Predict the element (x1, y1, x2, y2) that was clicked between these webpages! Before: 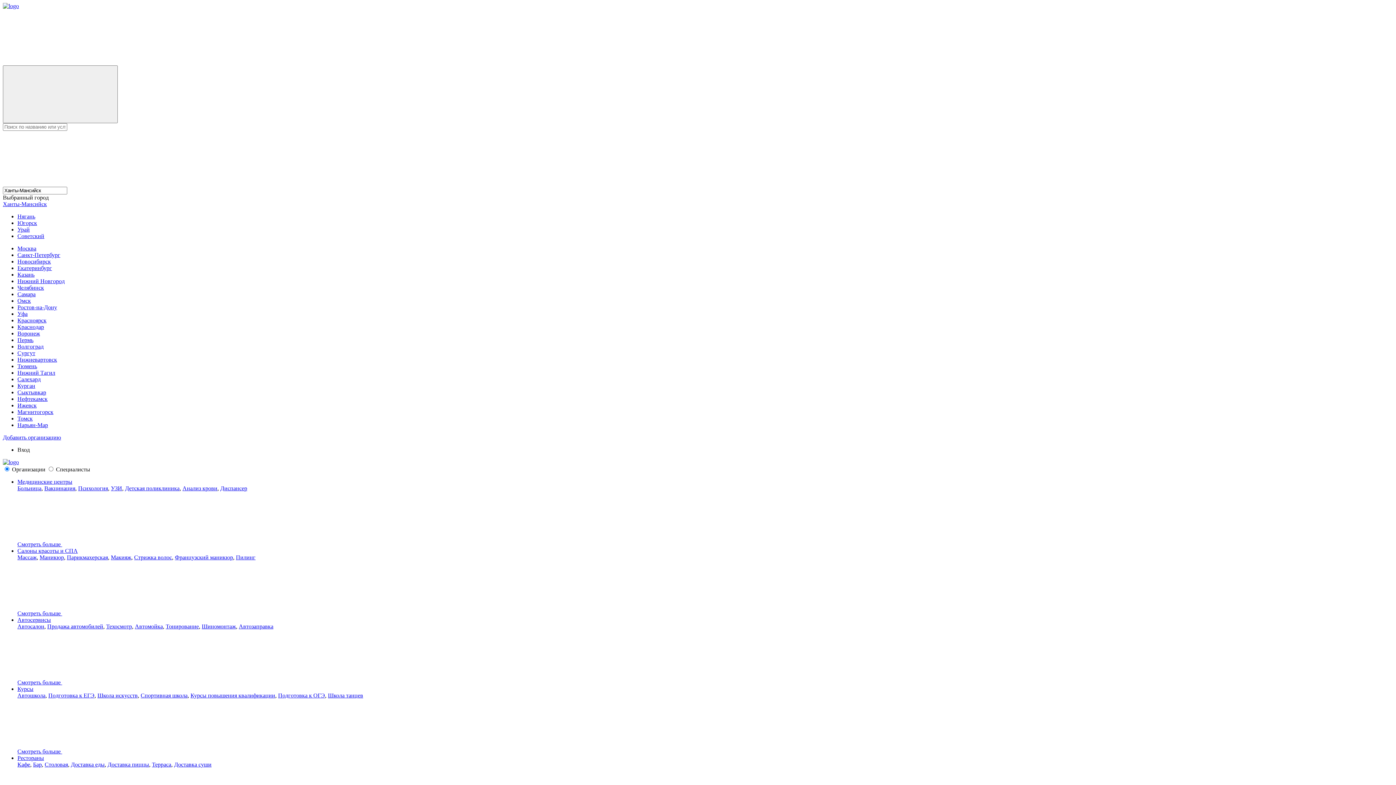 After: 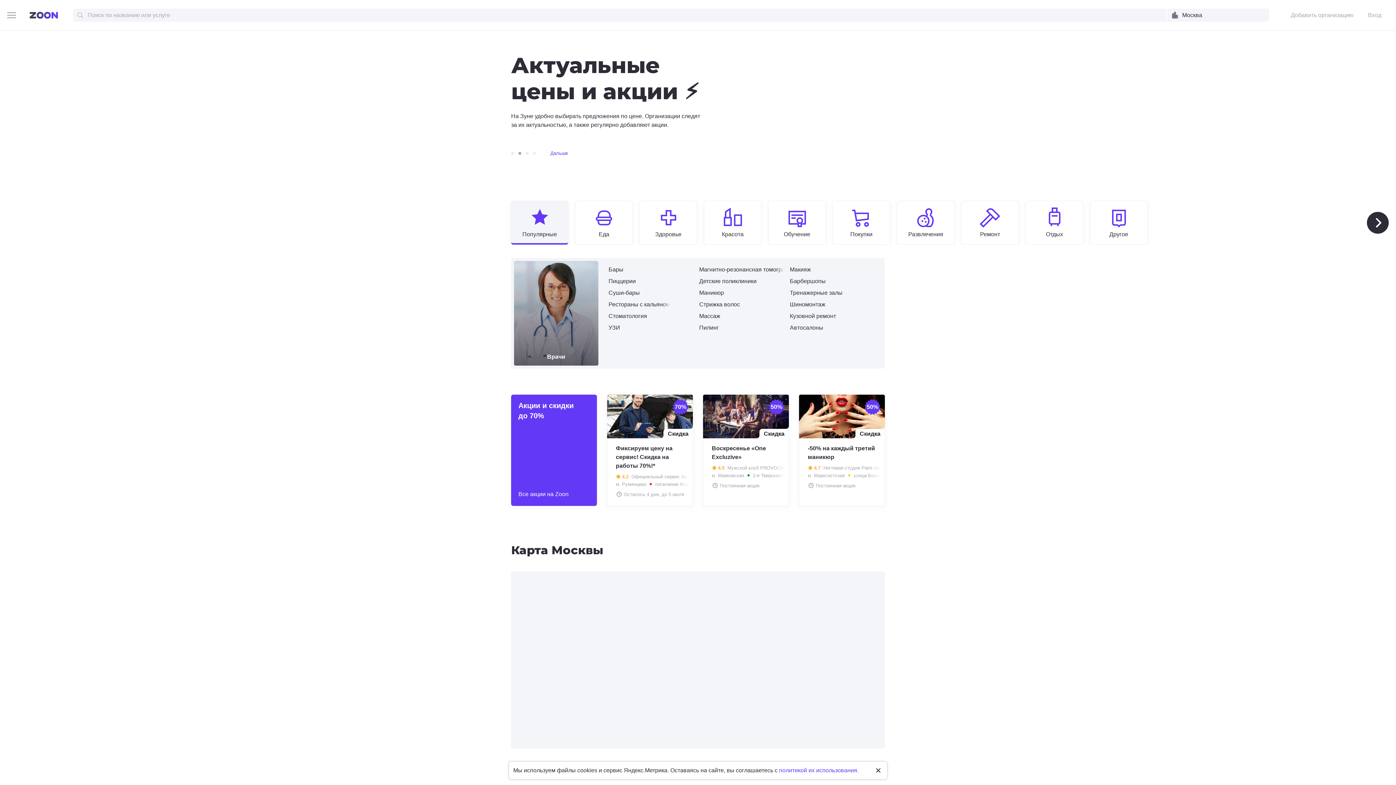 Action: bbox: (17, 245, 36, 251) label: Москва